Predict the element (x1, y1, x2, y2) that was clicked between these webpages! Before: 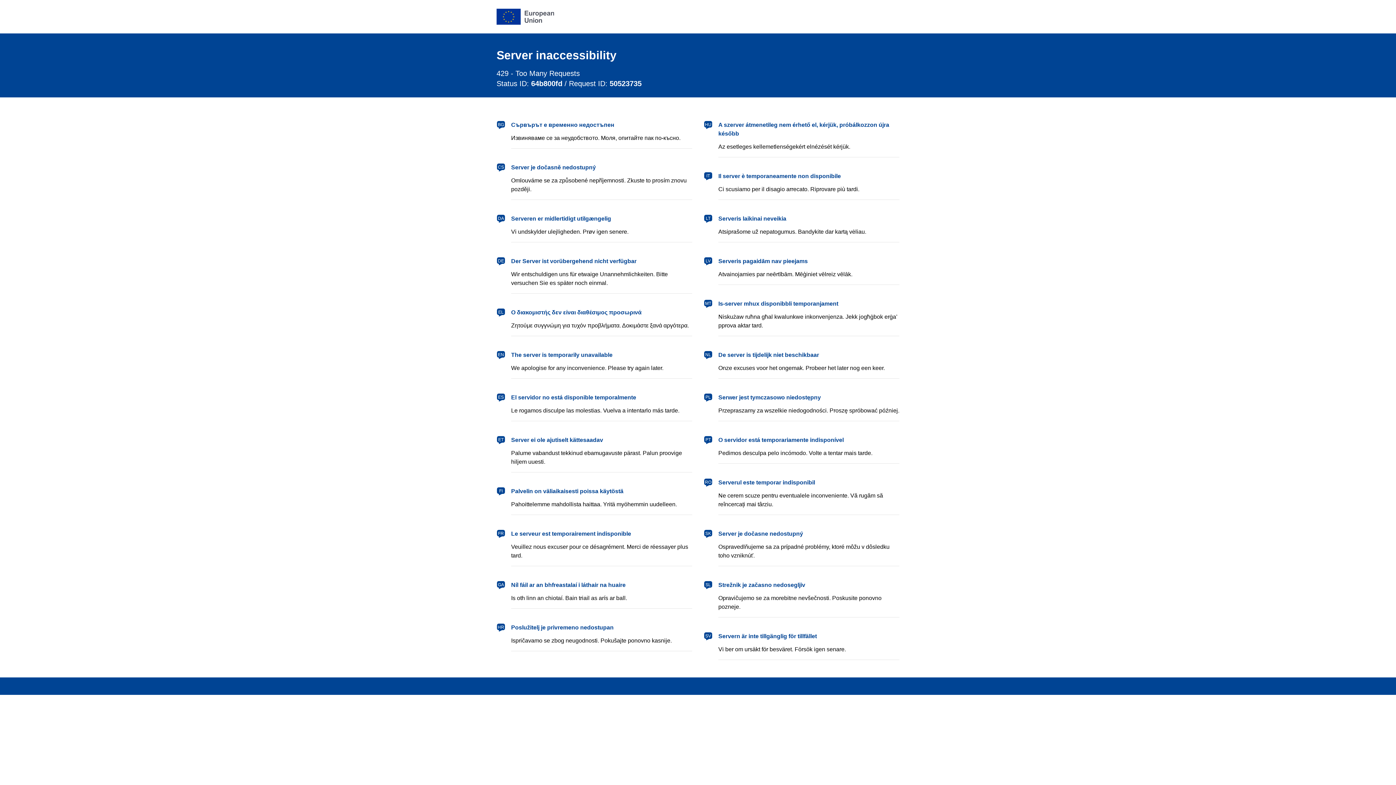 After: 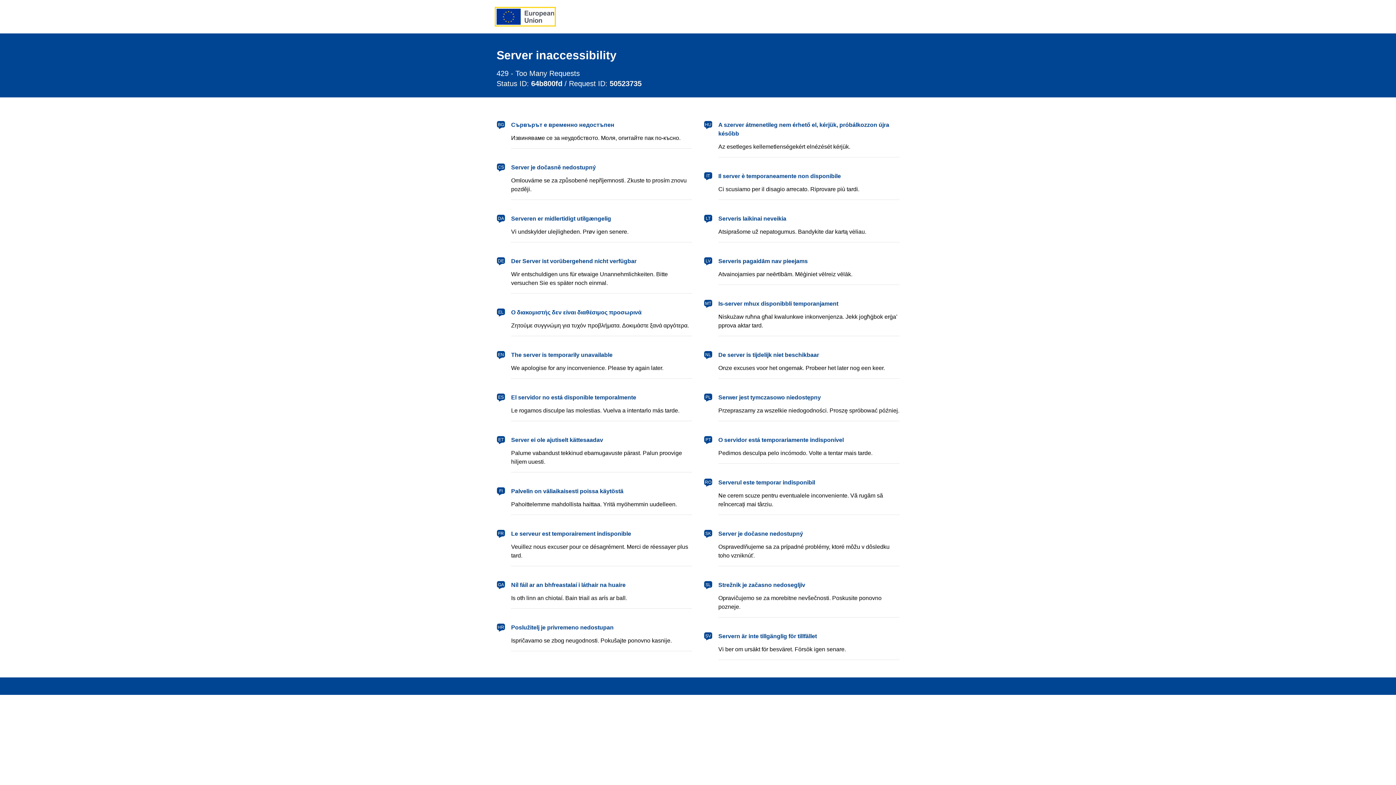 Action: label: European Union bbox: (496, 8, 554, 24)